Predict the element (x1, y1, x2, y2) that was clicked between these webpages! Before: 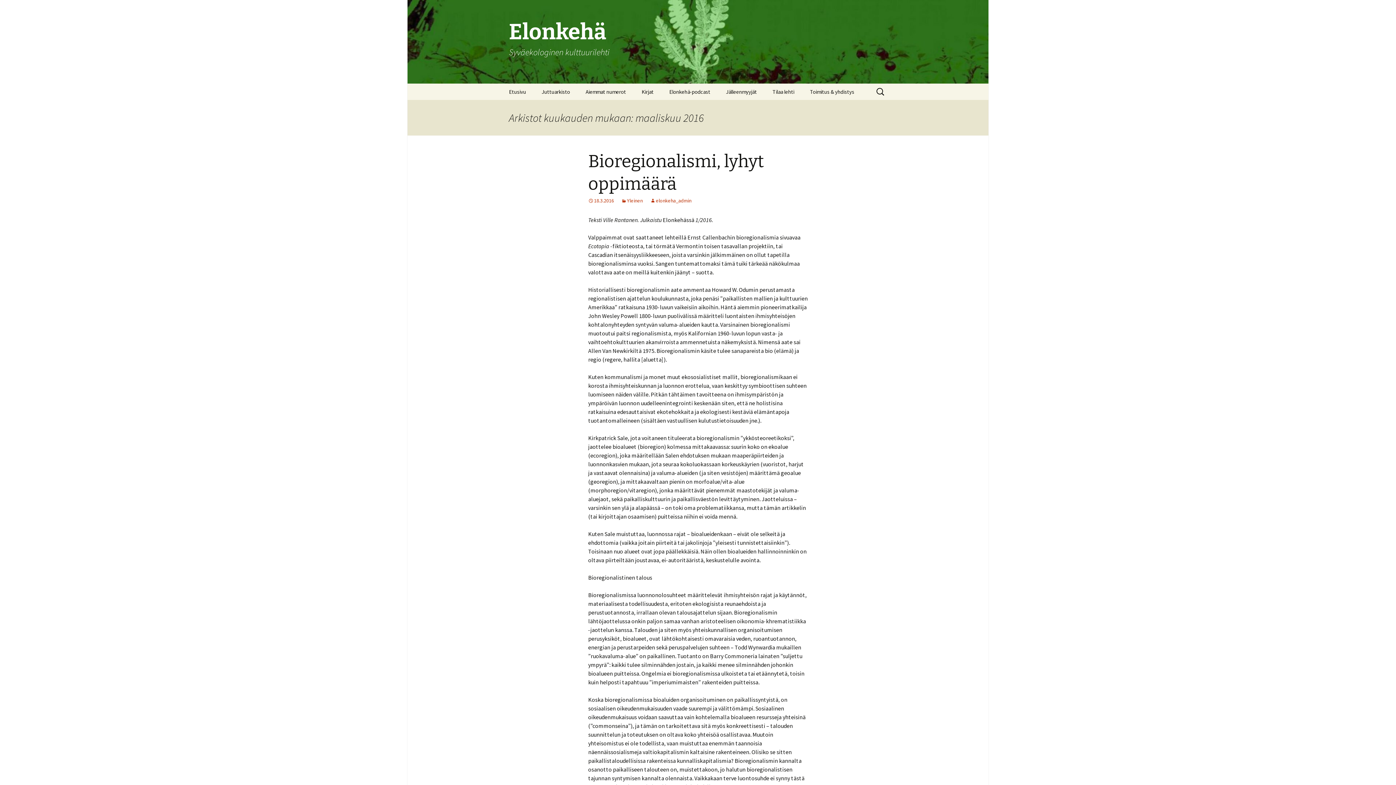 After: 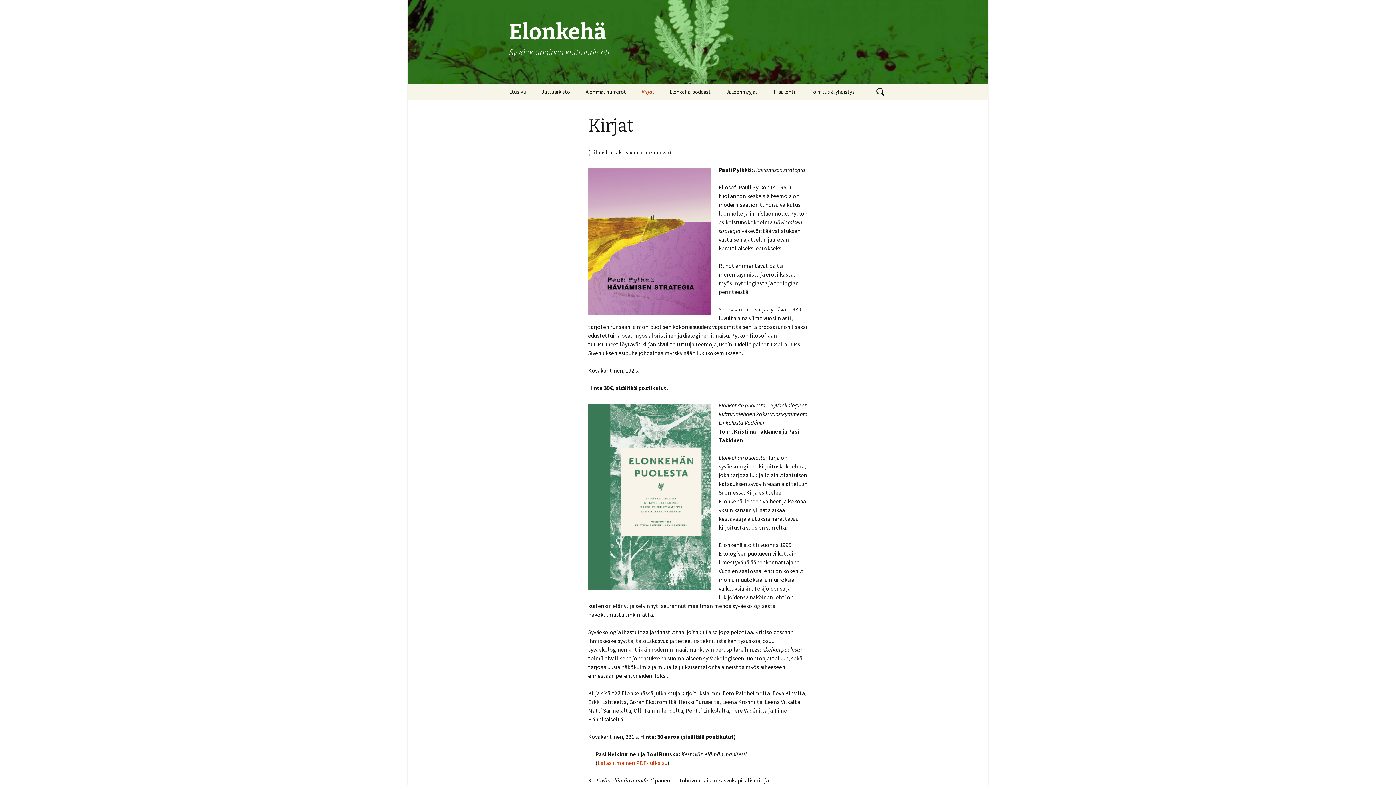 Action: bbox: (634, 83, 661, 100) label: Kirjat